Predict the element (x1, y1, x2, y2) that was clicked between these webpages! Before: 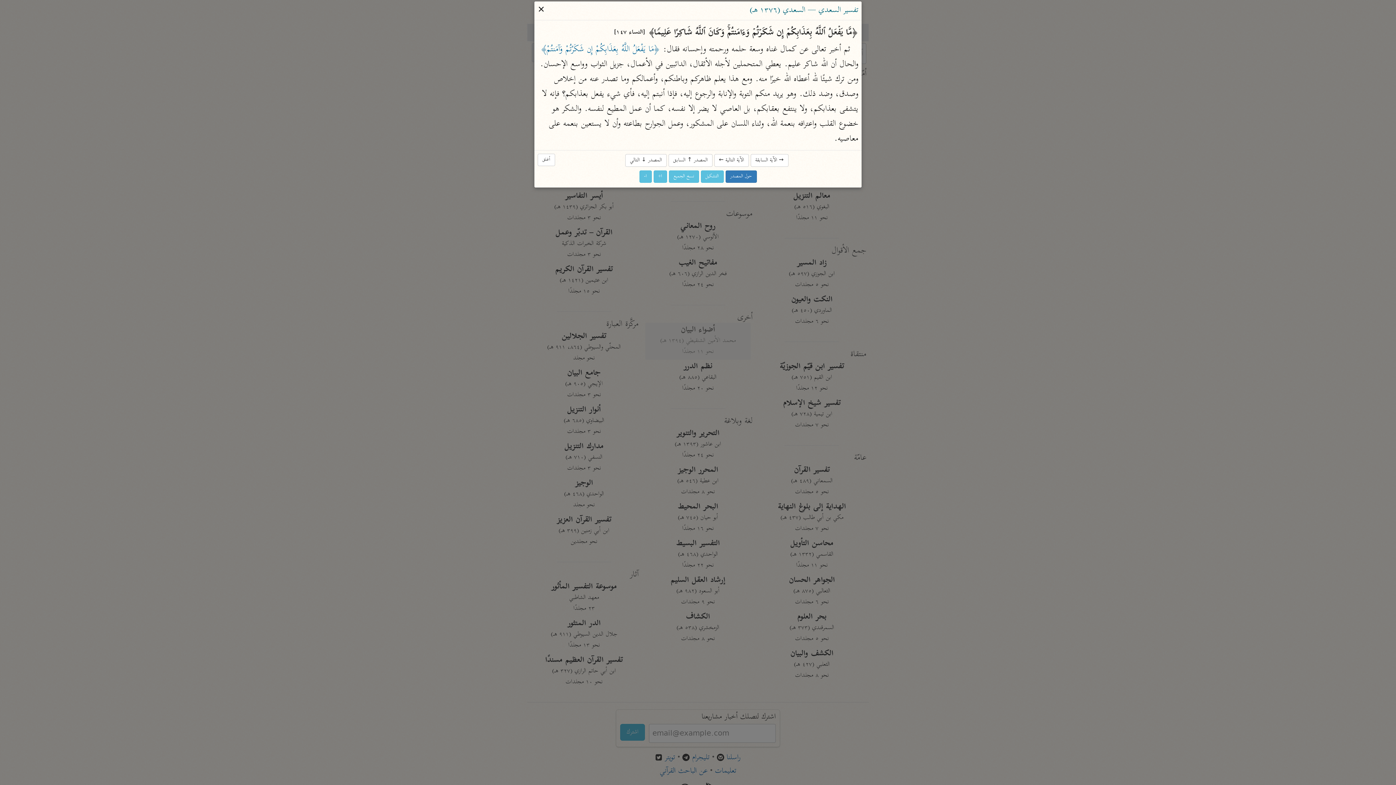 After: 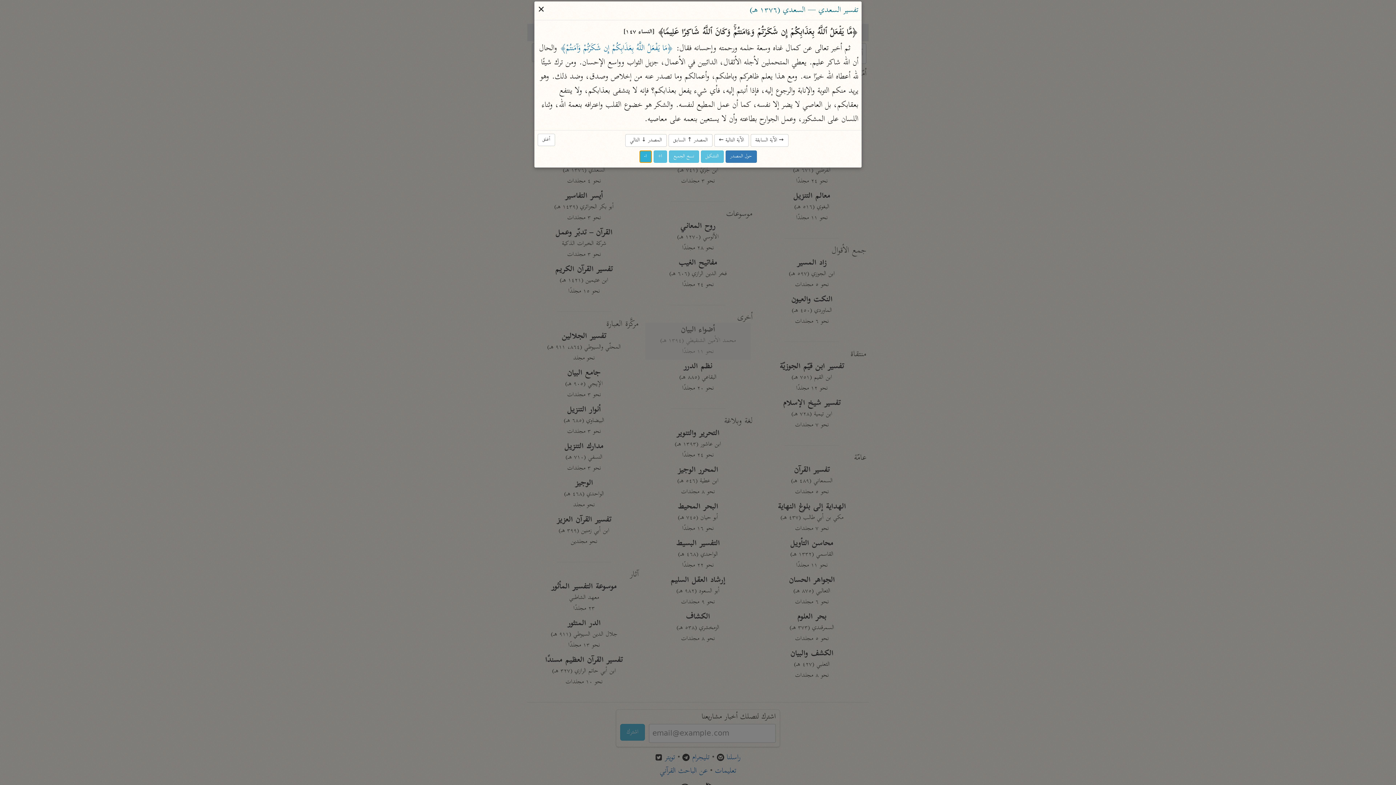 Action: bbox: (639, 170, 651, 183) label: ا-